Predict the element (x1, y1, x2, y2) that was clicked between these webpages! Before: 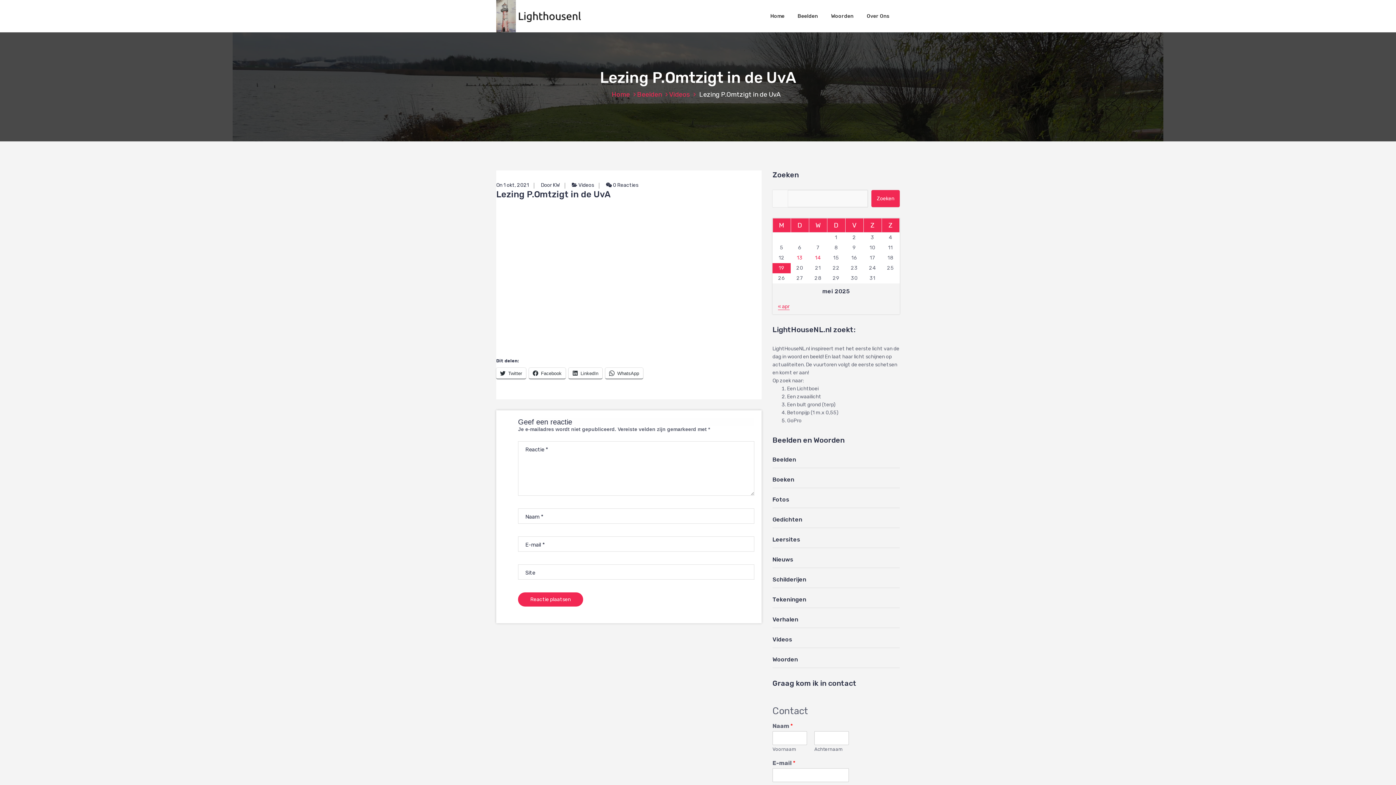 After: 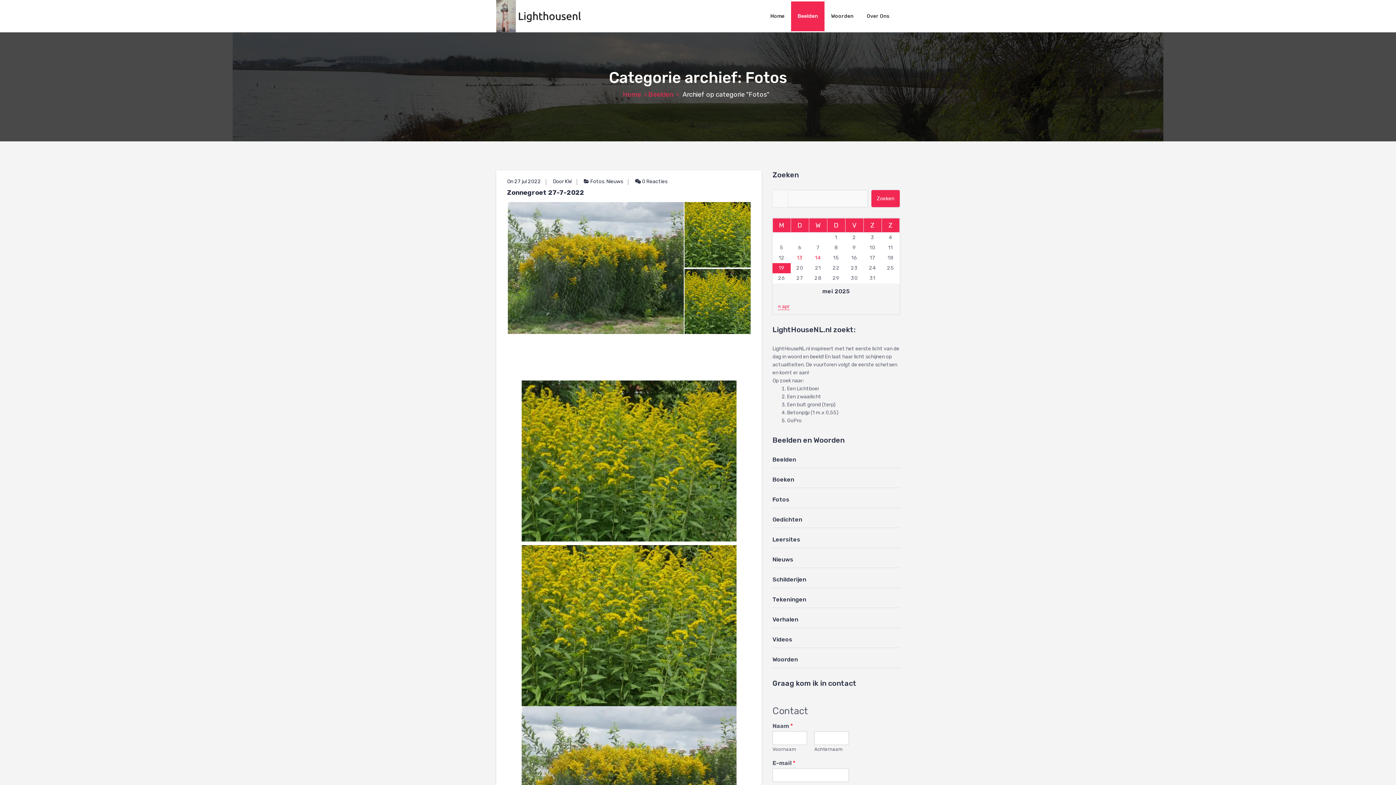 Action: label: Fotos bbox: (772, 496, 789, 503)